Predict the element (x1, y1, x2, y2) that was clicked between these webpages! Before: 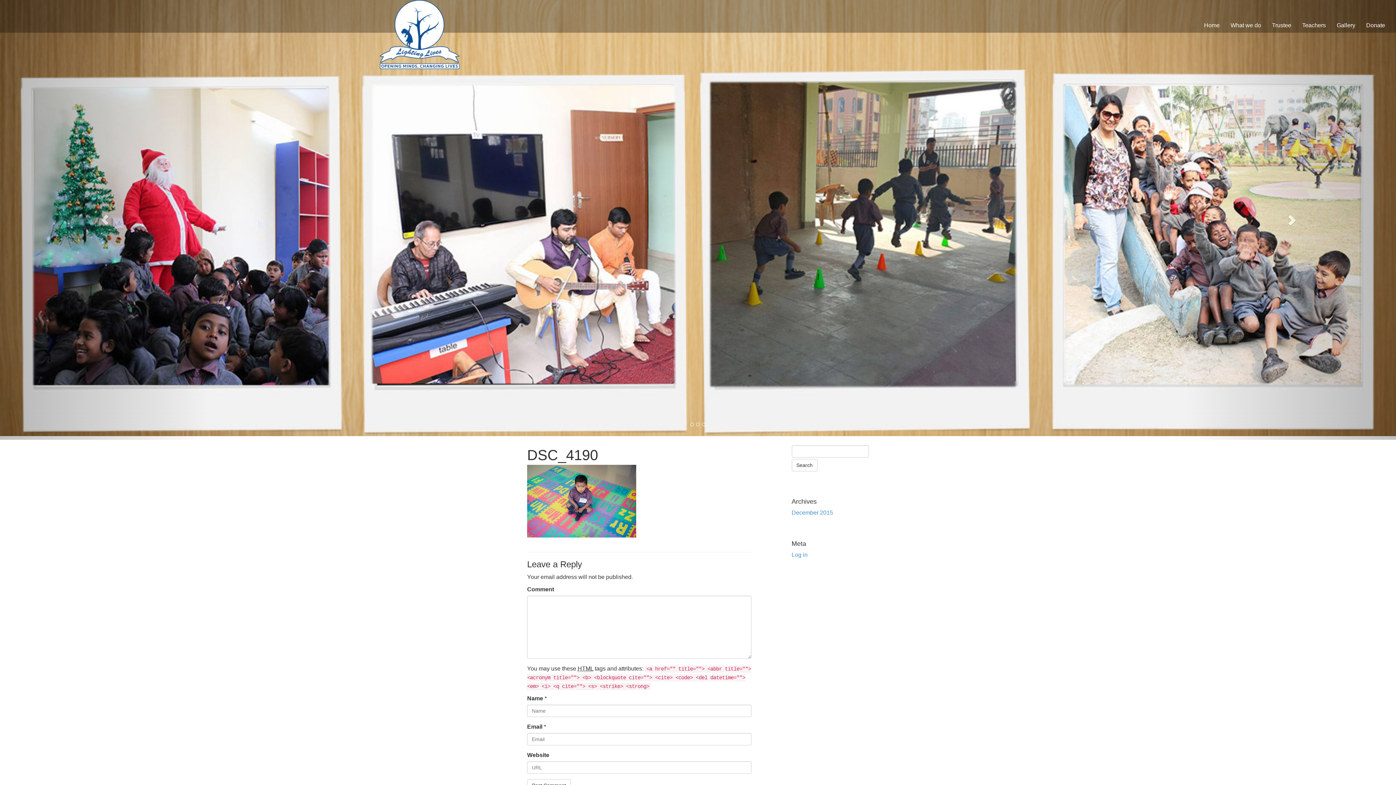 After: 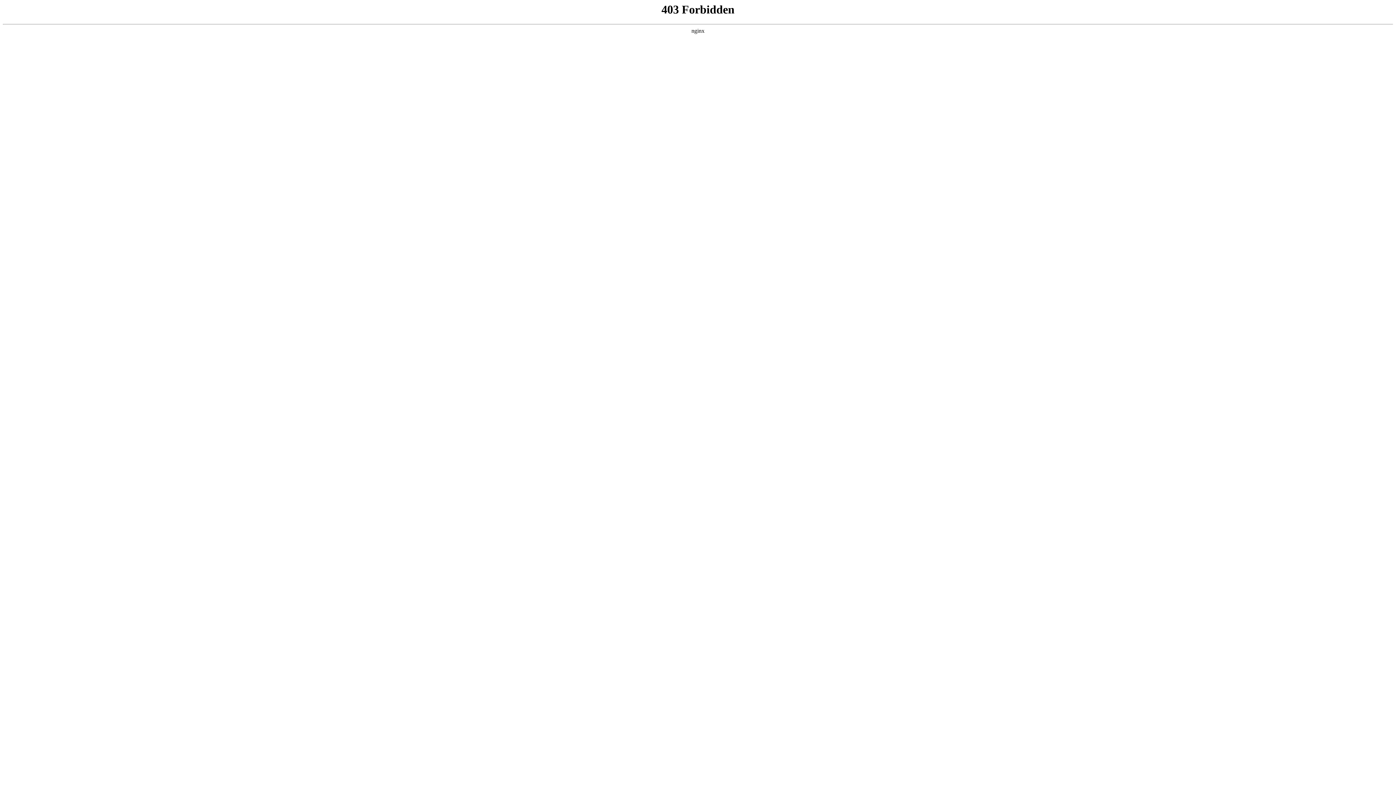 Action: bbox: (791, 552, 807, 558) label: Log in